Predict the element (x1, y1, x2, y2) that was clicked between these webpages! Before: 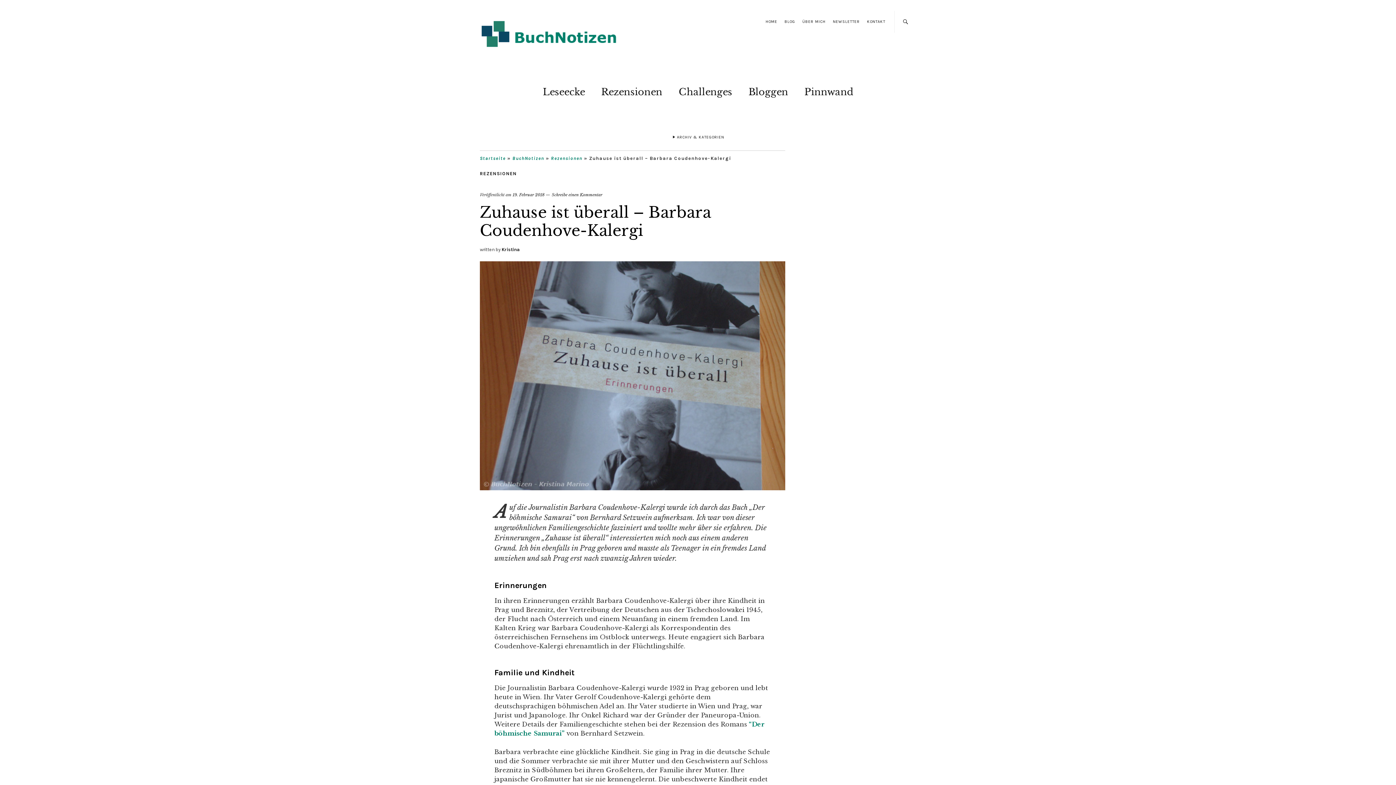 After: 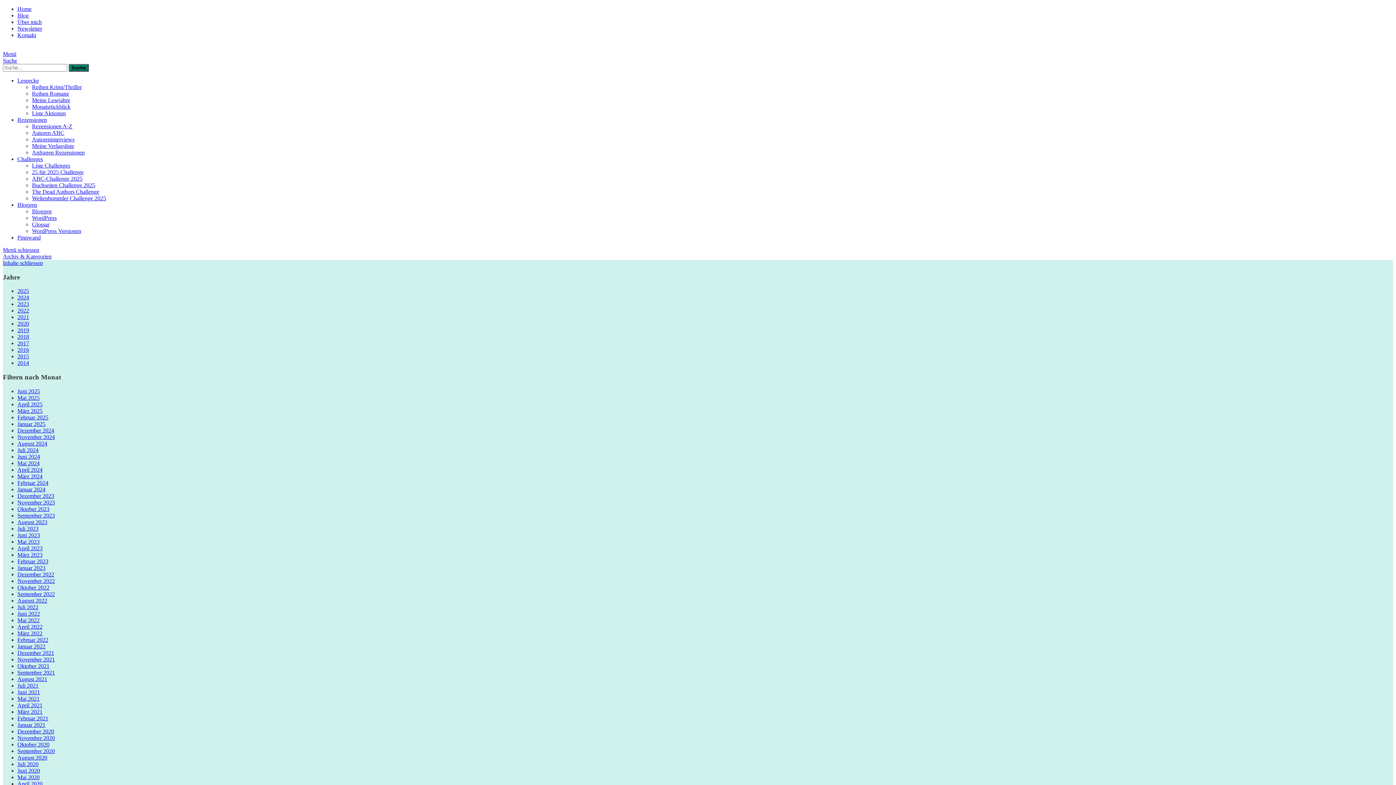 Action: label: REZENSIONEN bbox: (480, 170, 516, 176)